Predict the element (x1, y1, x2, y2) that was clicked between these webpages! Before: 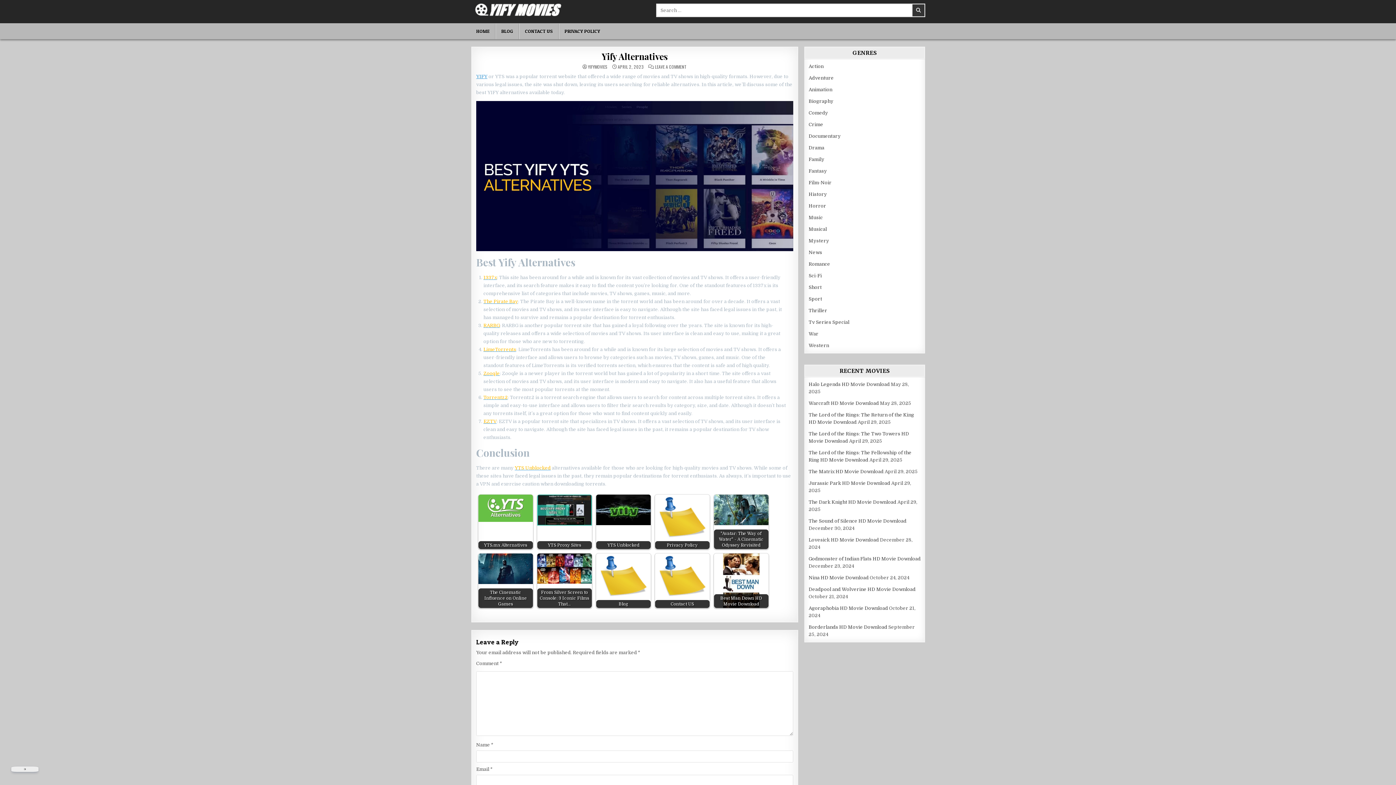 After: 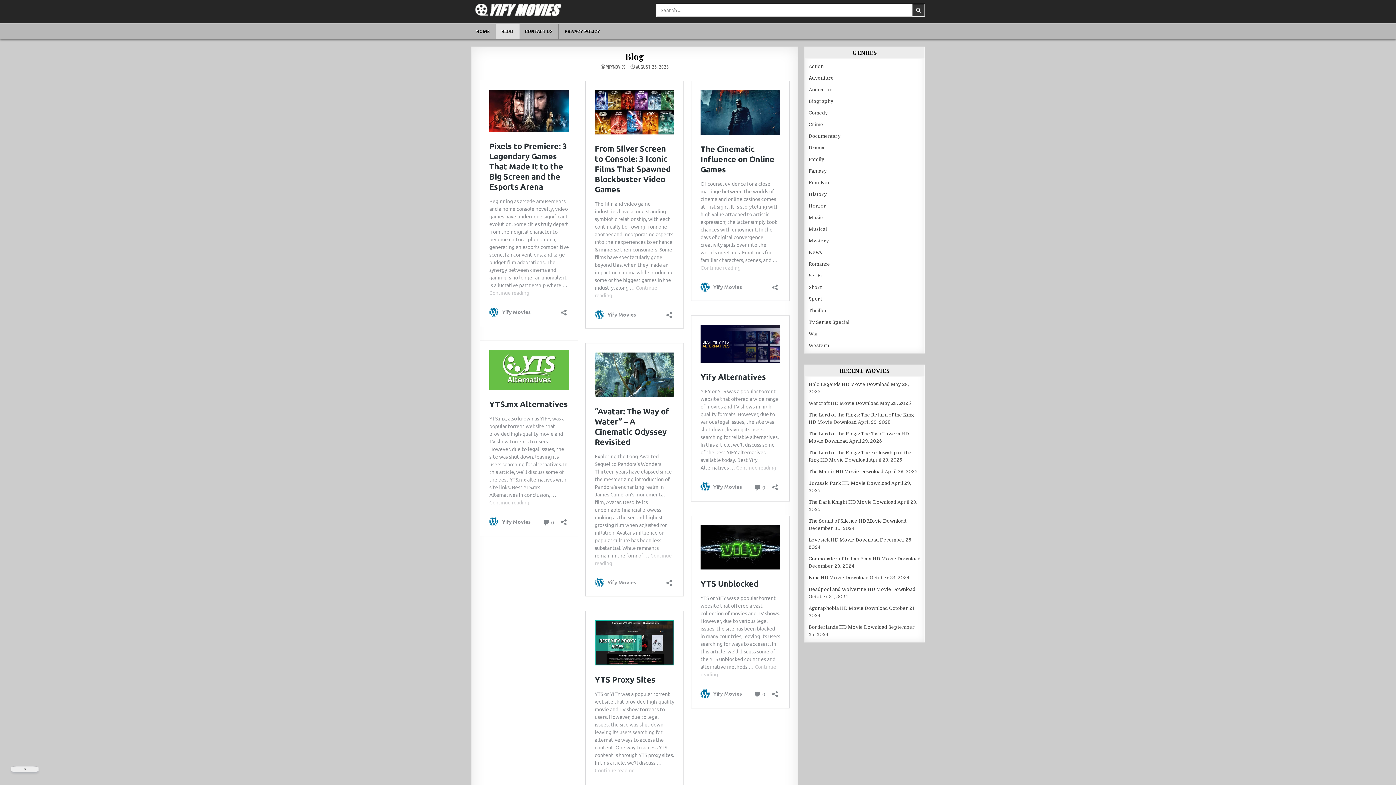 Action: bbox: (596, 553, 650, 608) label: Blog